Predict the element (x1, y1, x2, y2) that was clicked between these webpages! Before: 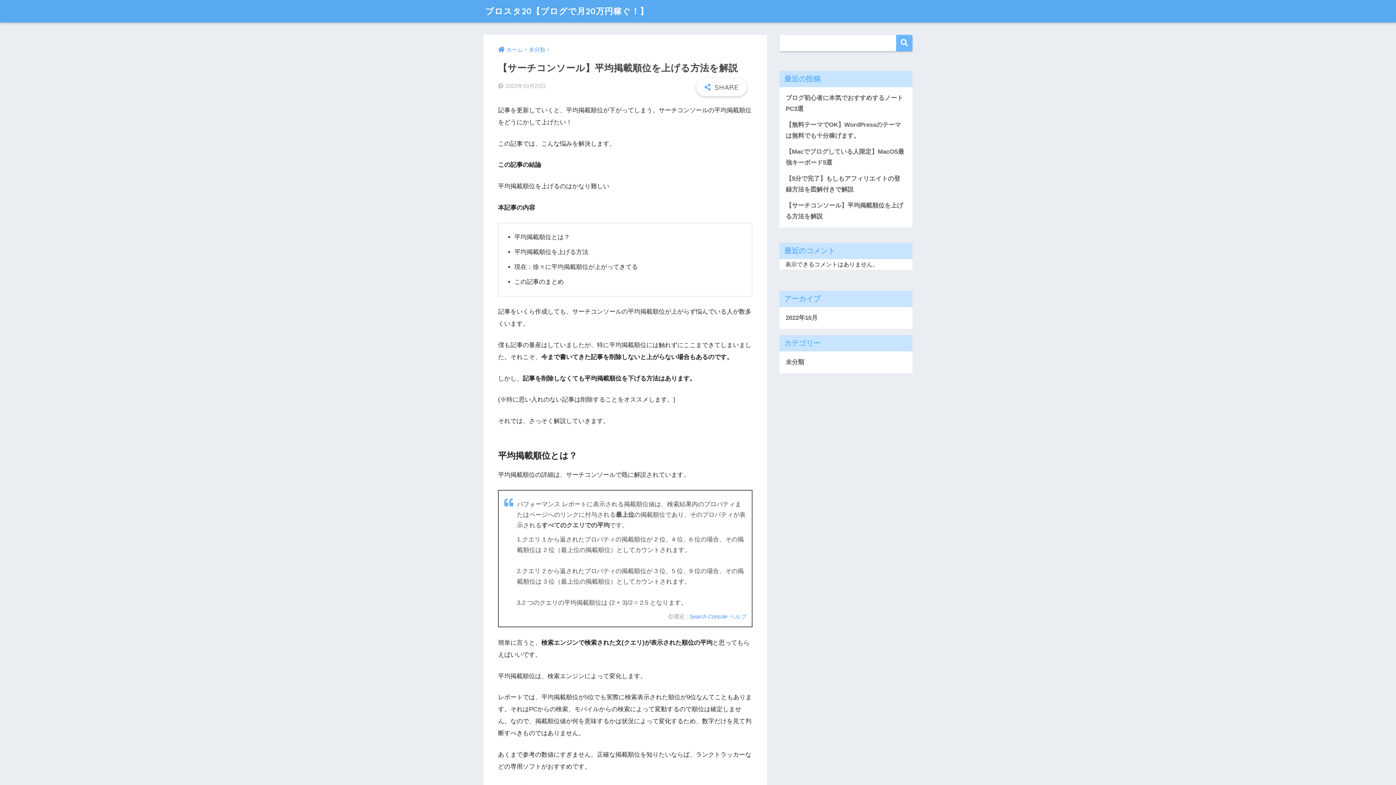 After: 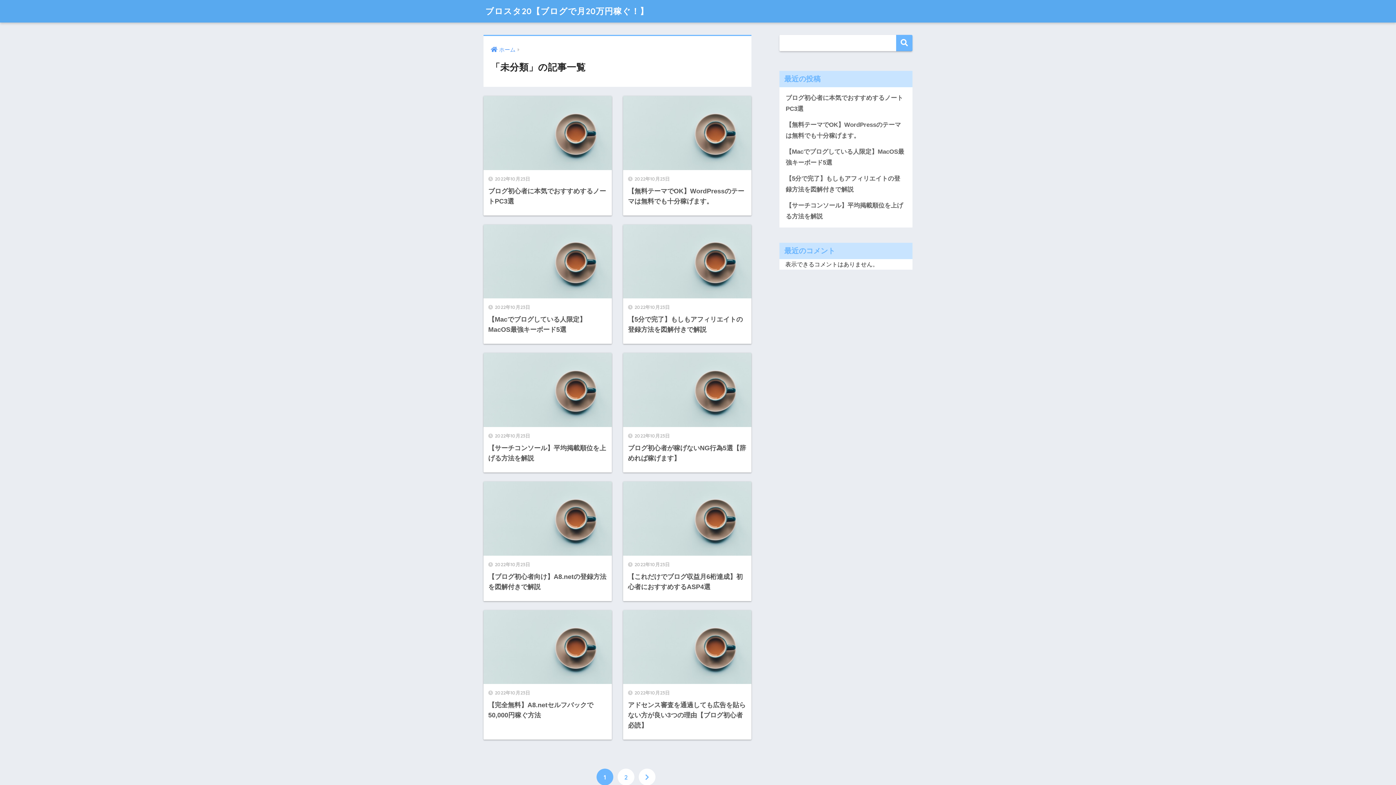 Action: bbox: (529, 46, 545, 52) label: 未分類